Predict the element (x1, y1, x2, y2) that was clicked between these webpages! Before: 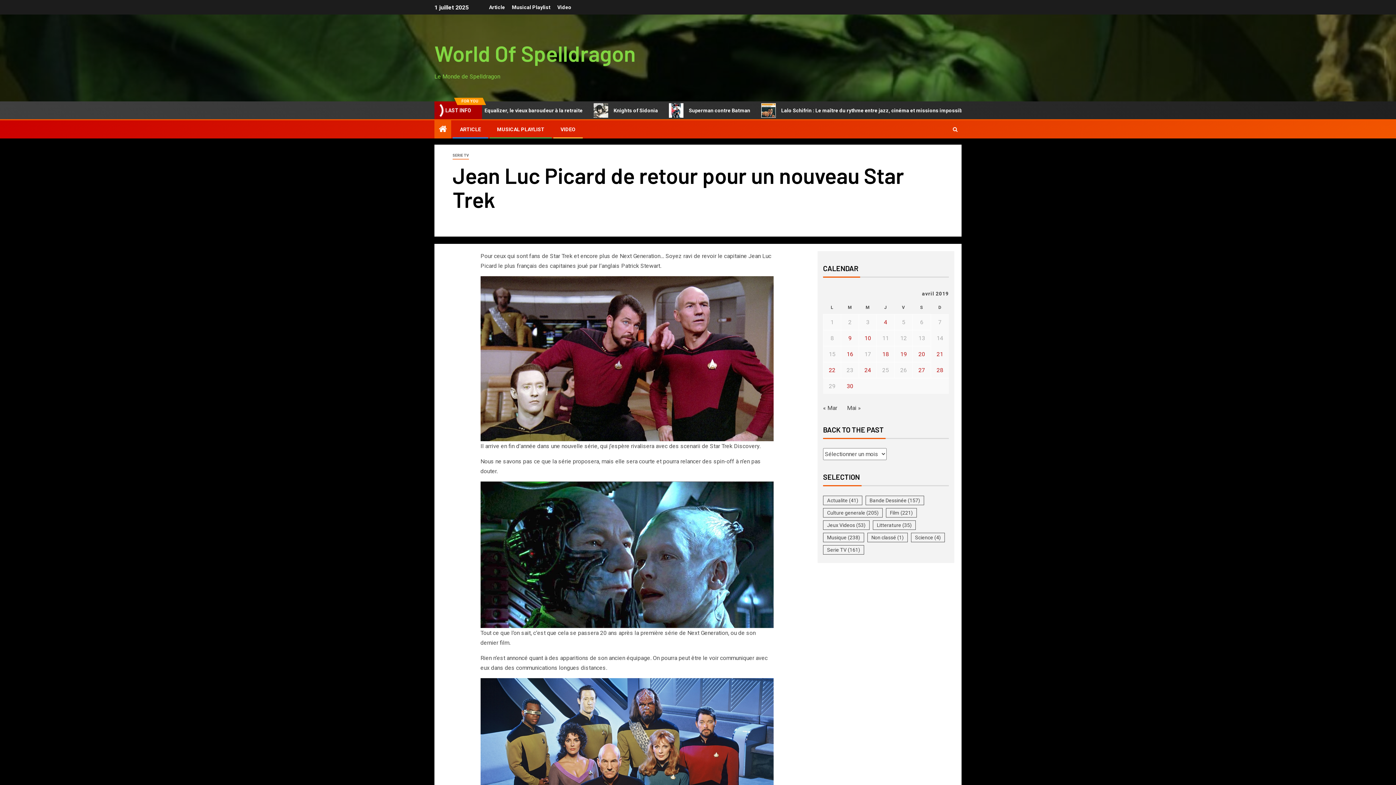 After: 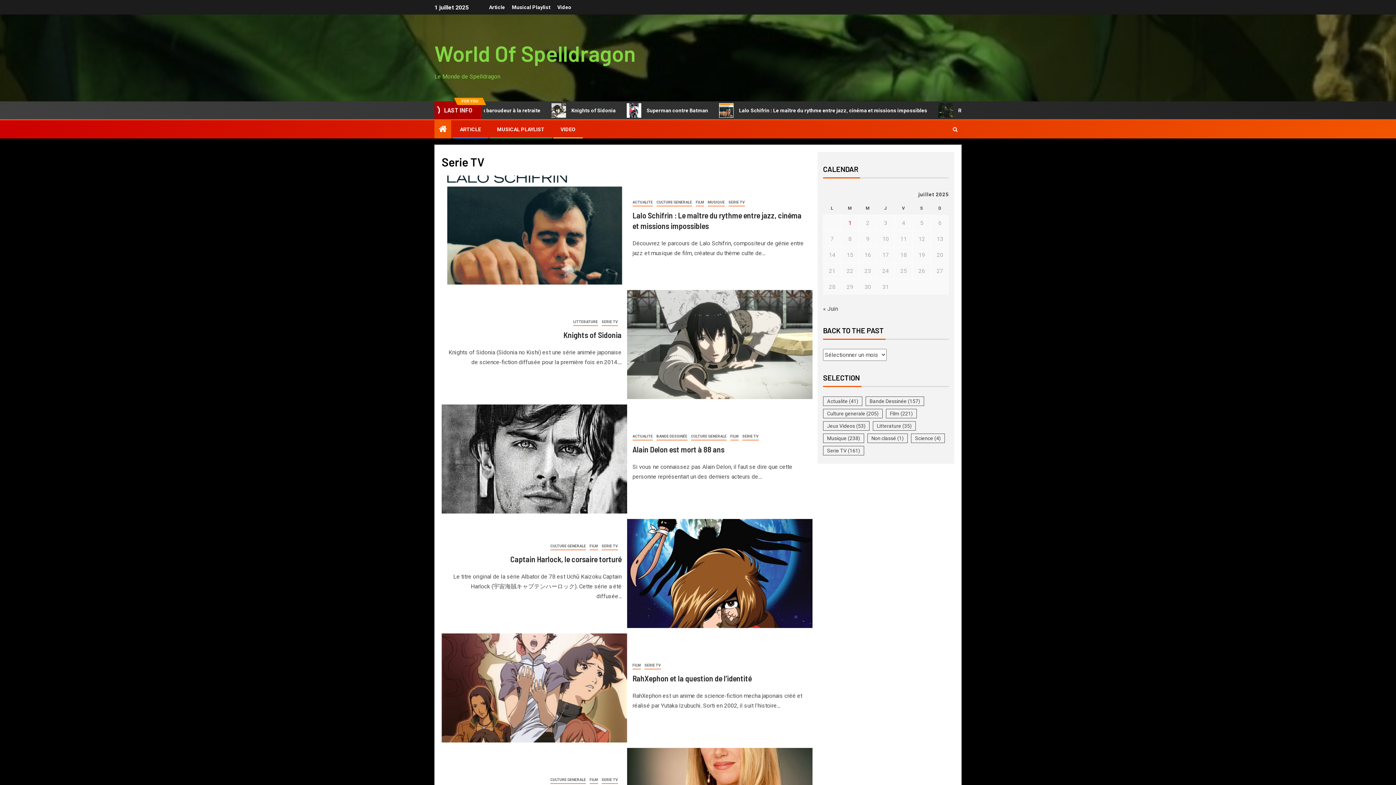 Action: bbox: (823, 545, 864, 554) label: Serie TV (161 éléments)